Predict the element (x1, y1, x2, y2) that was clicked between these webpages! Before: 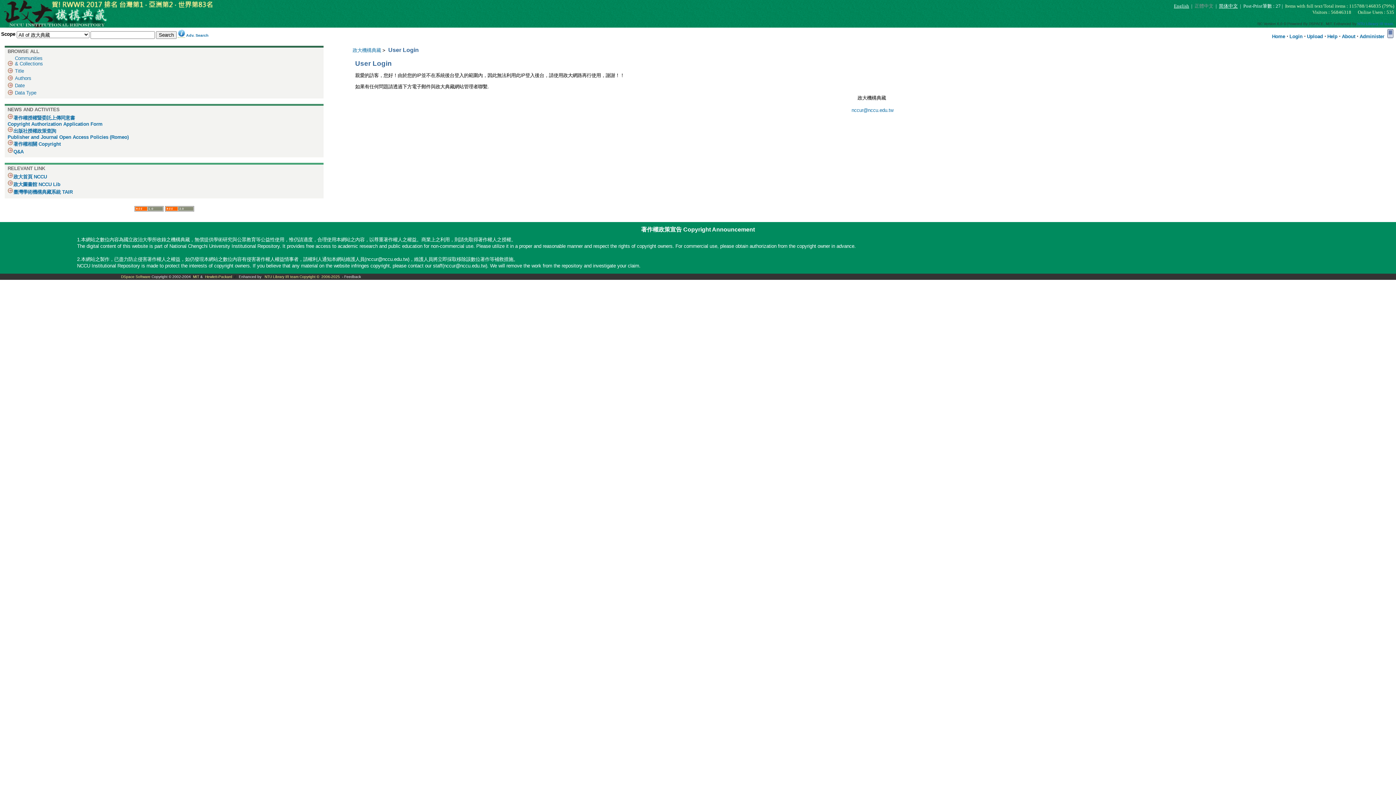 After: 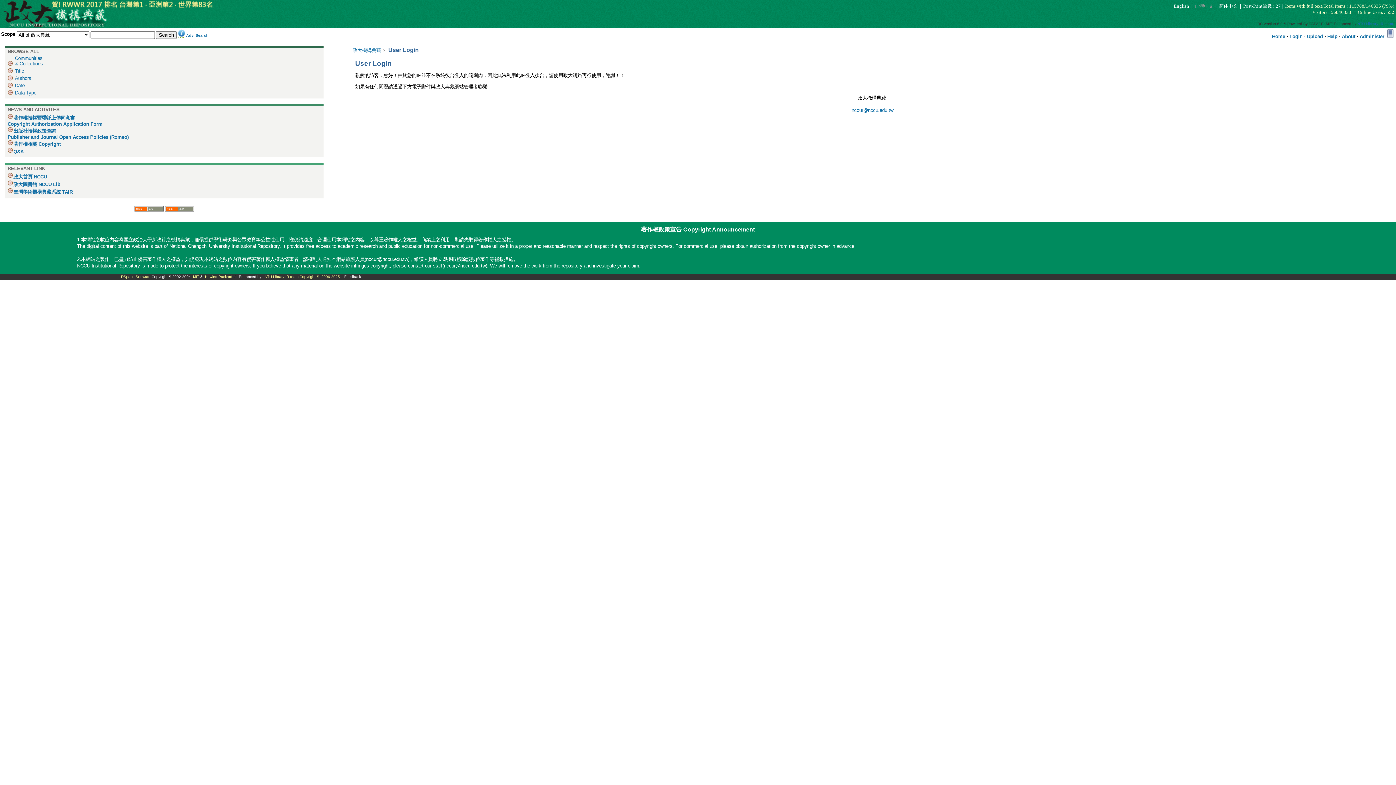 Action: bbox: (1360, 33, 1384, 39) label: Administer